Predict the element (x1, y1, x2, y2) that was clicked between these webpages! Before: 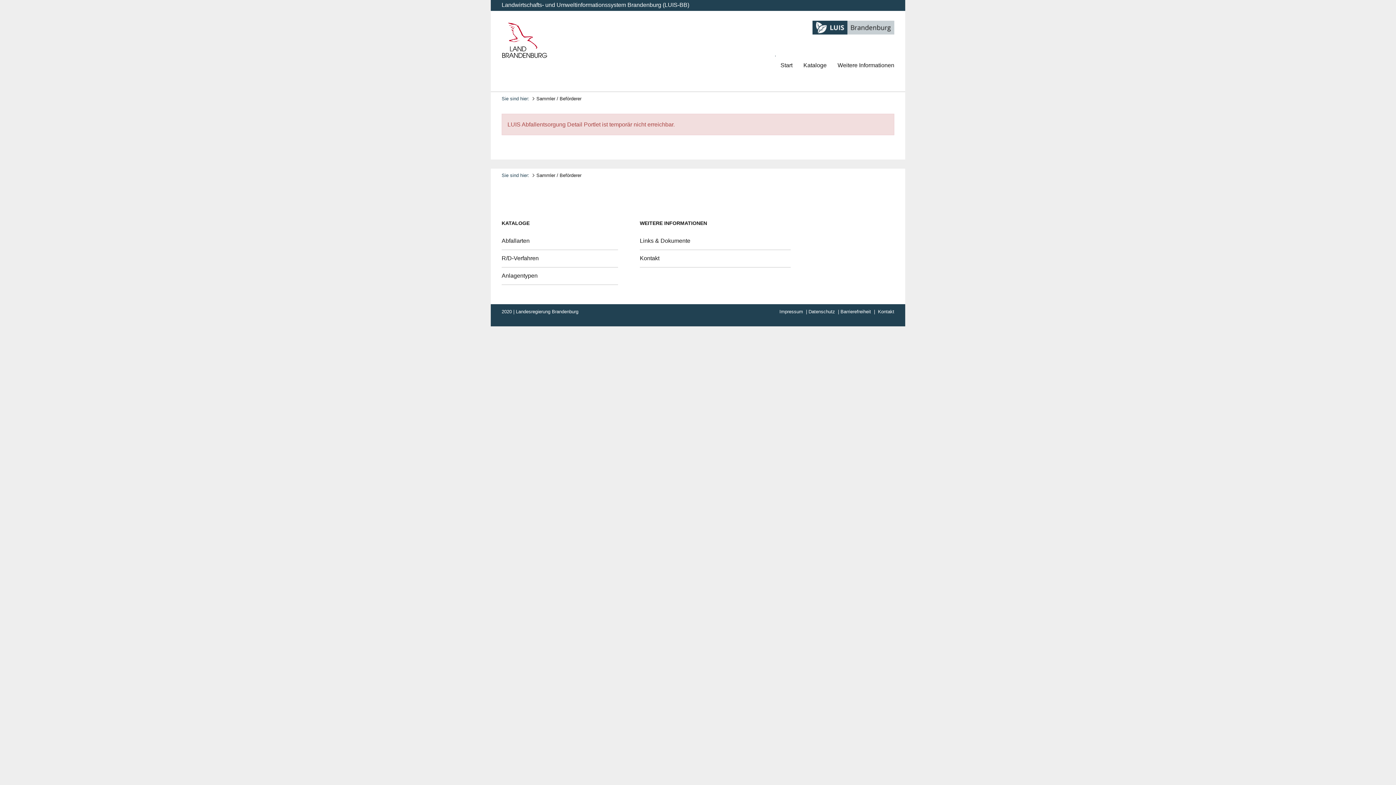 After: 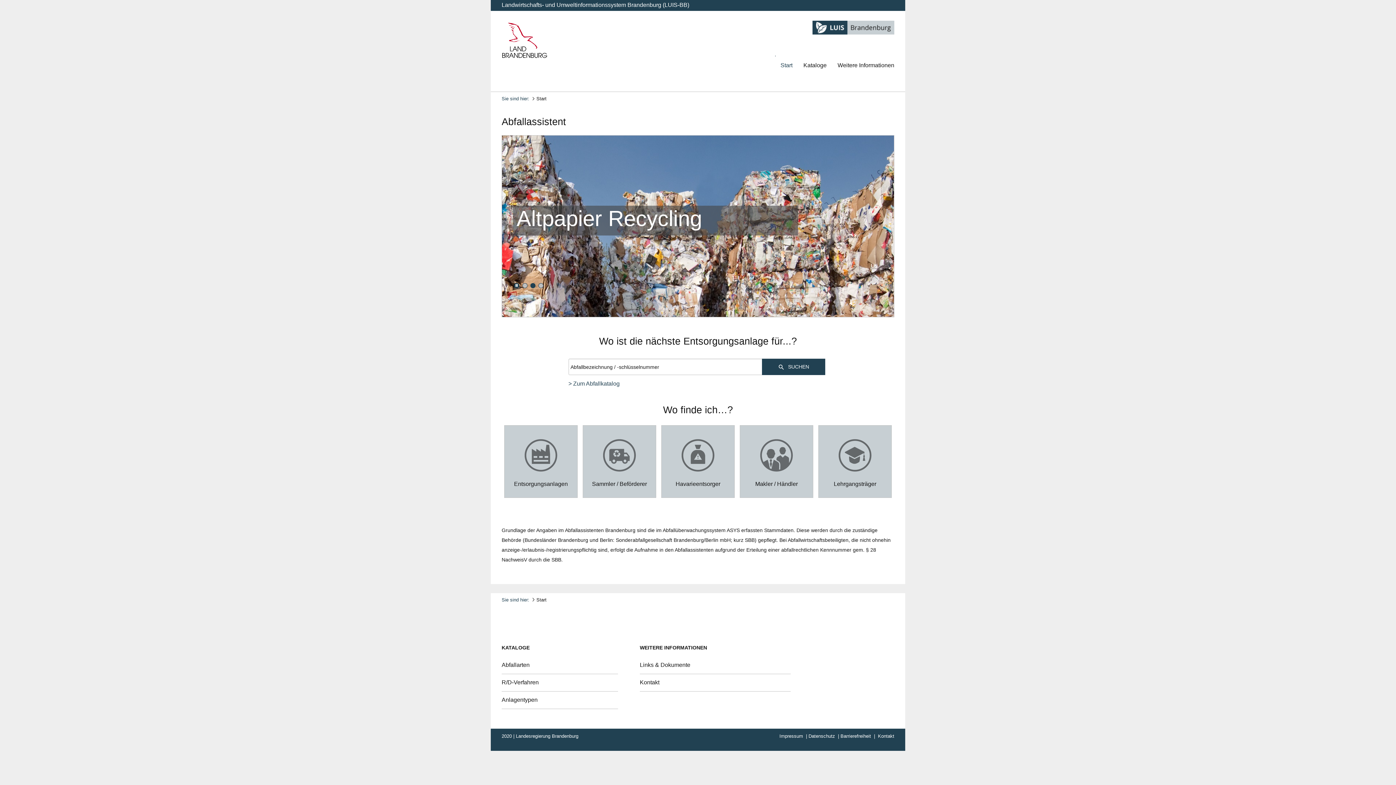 Action: label: Start bbox: (775, 56, 798, 73)